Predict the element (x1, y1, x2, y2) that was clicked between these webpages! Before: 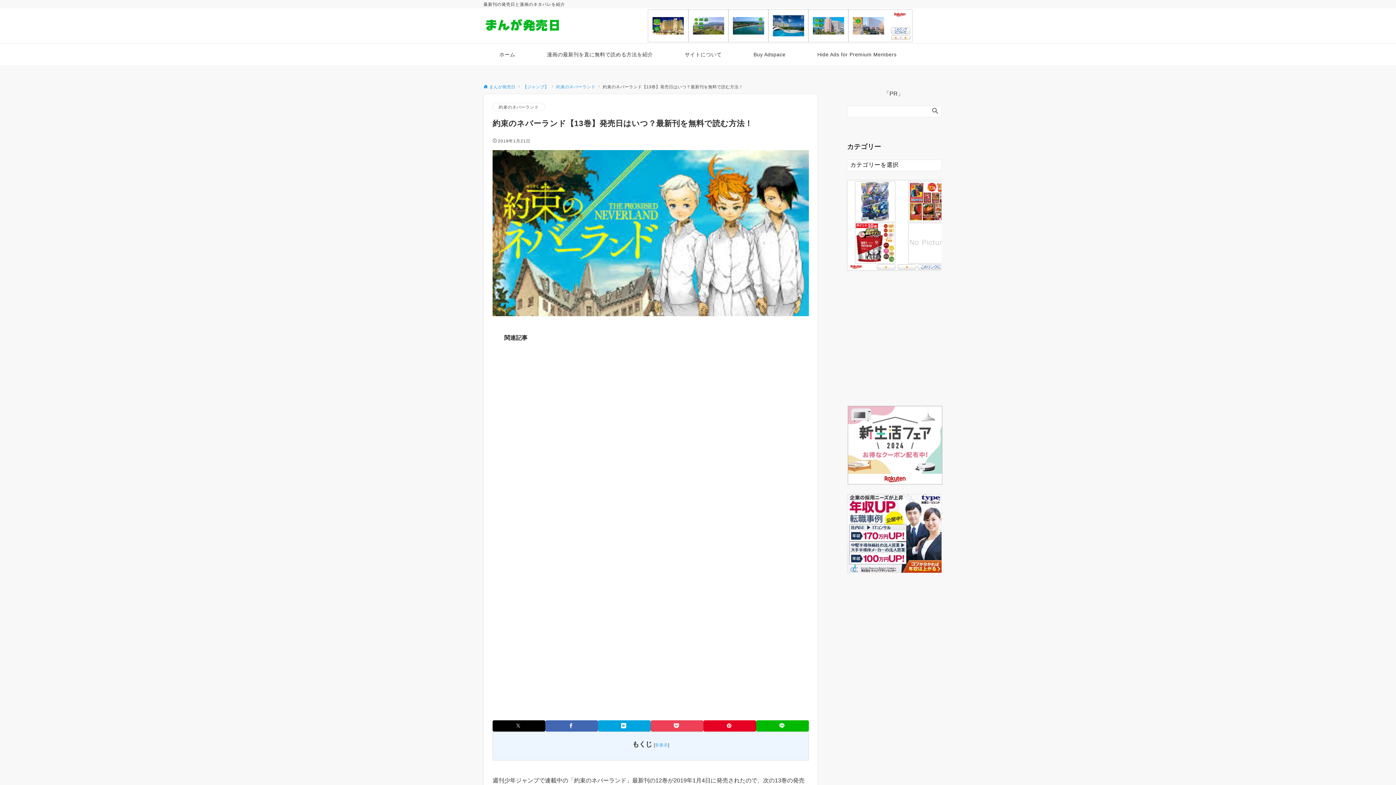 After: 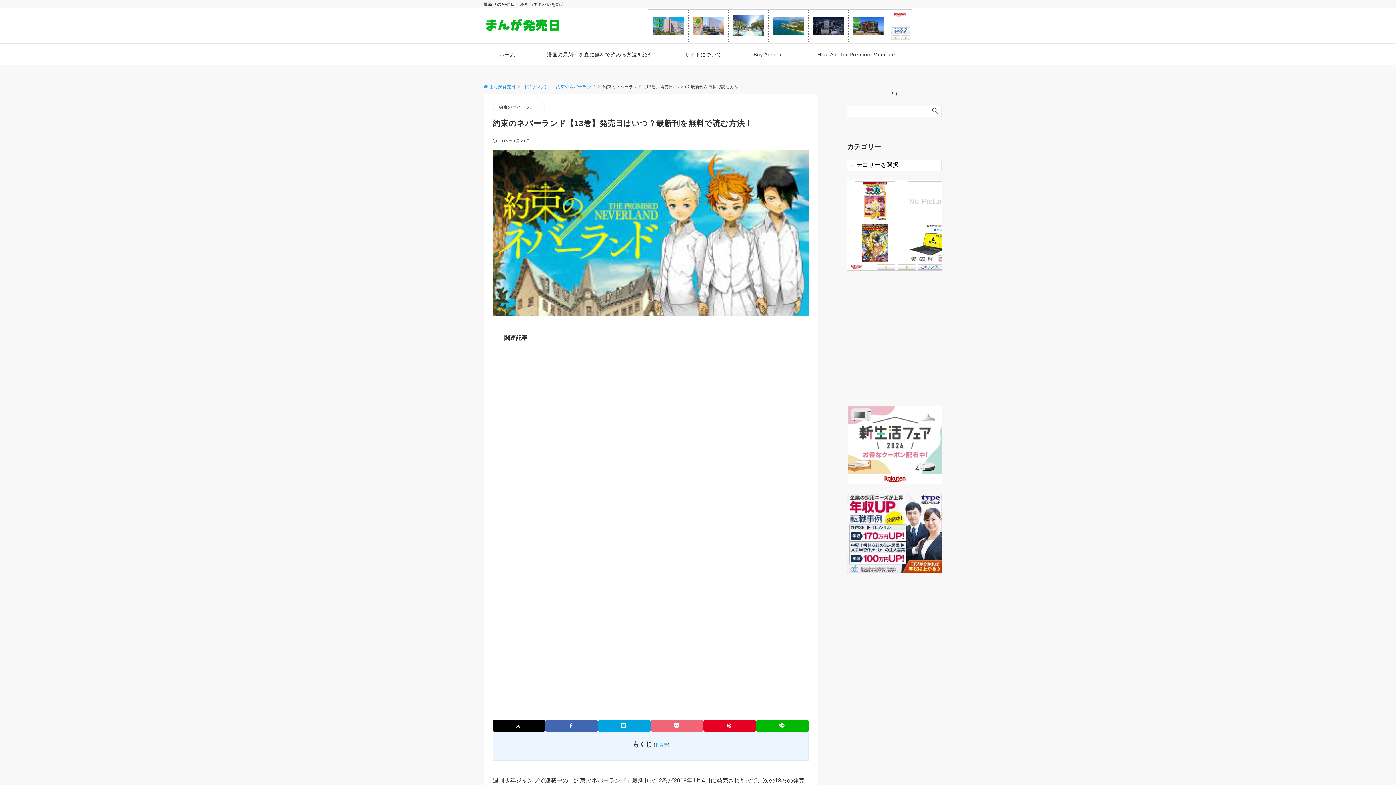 Action: bbox: (650, 720, 703, 732) label: Pocketでシェアする